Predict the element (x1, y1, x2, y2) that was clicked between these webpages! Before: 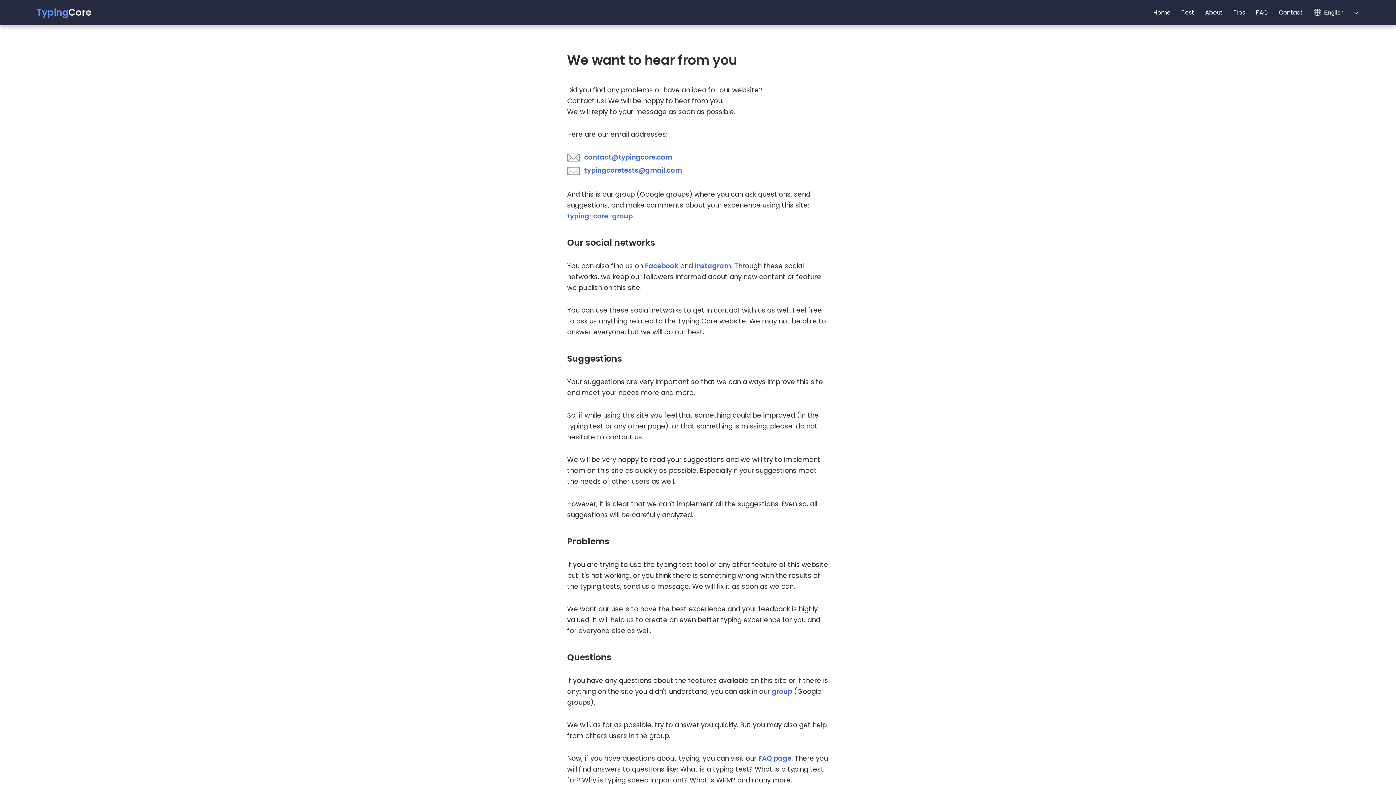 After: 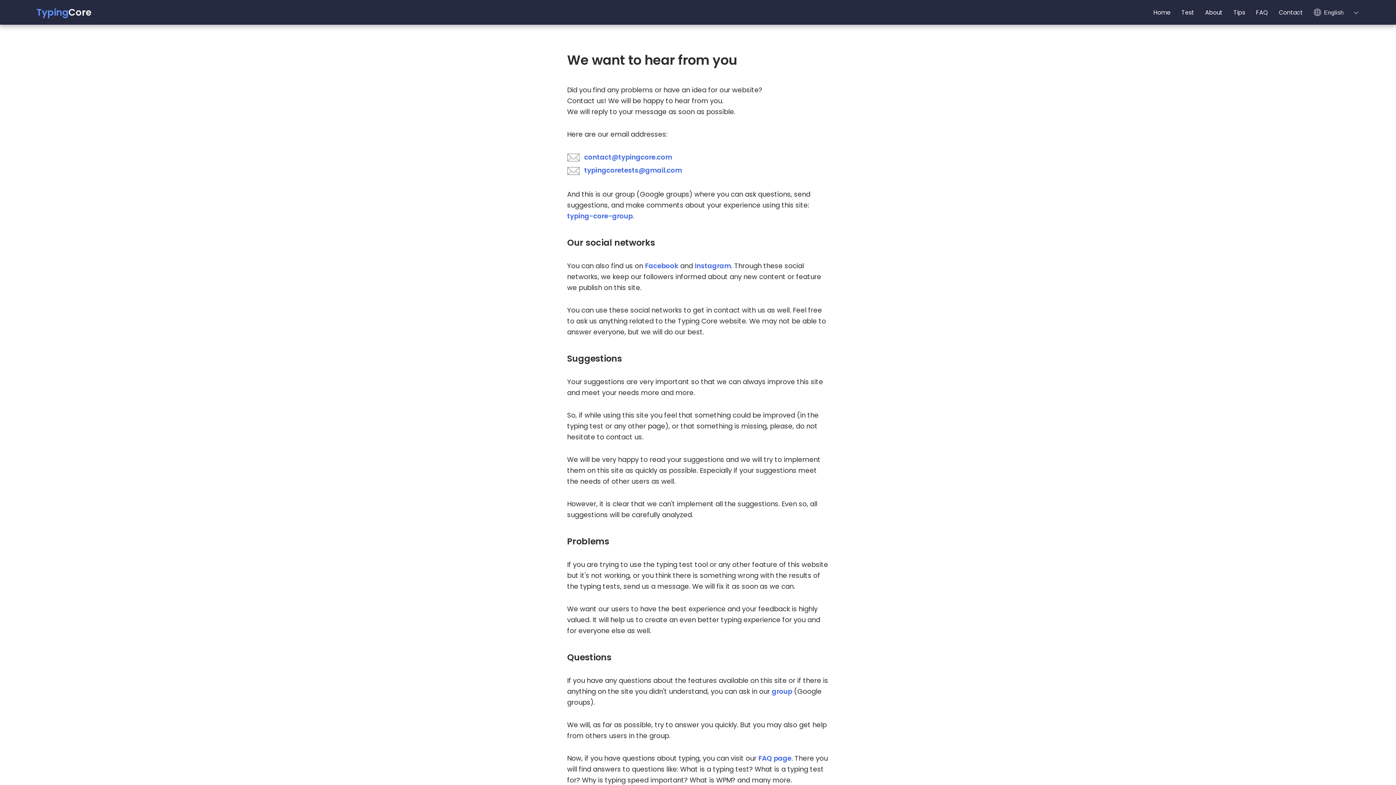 Action: bbox: (772, 687, 792, 696) label: group